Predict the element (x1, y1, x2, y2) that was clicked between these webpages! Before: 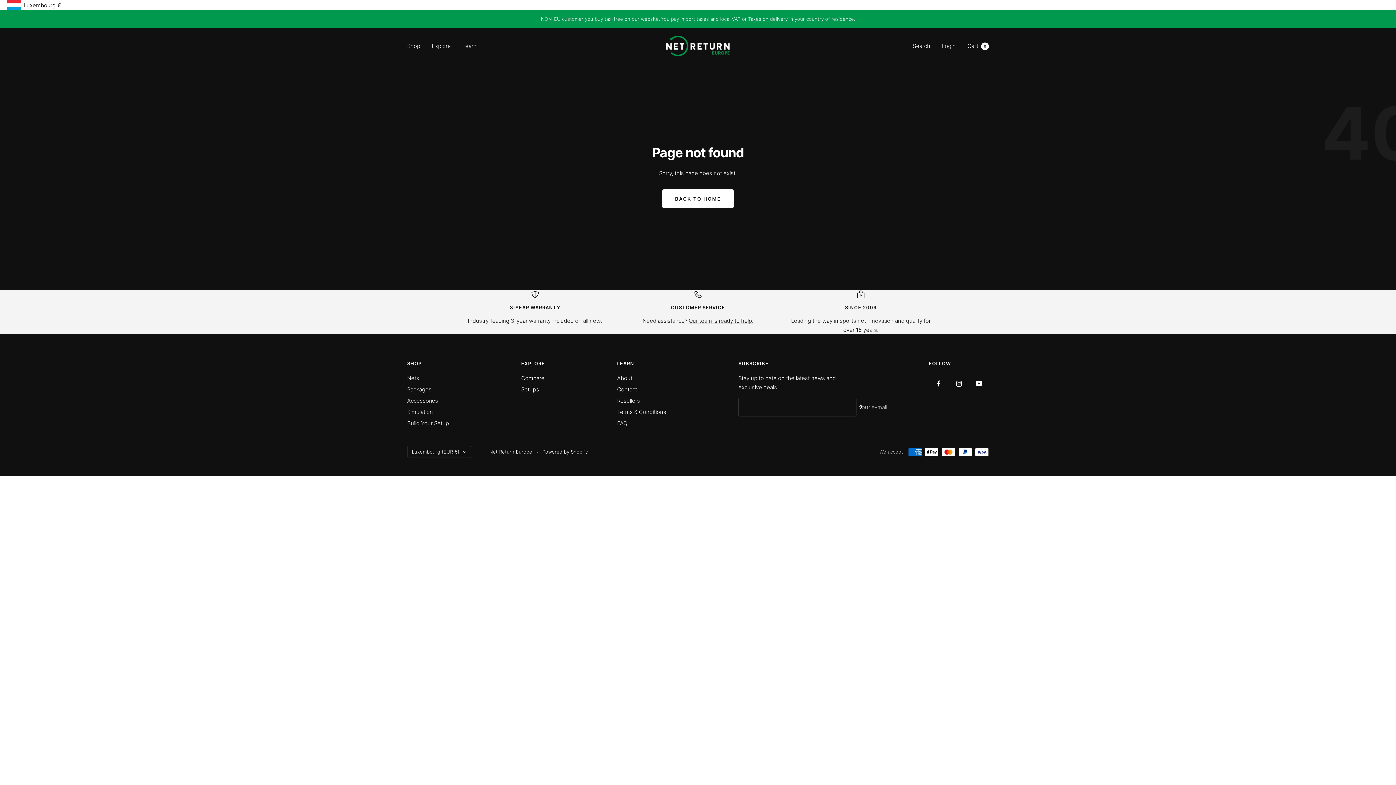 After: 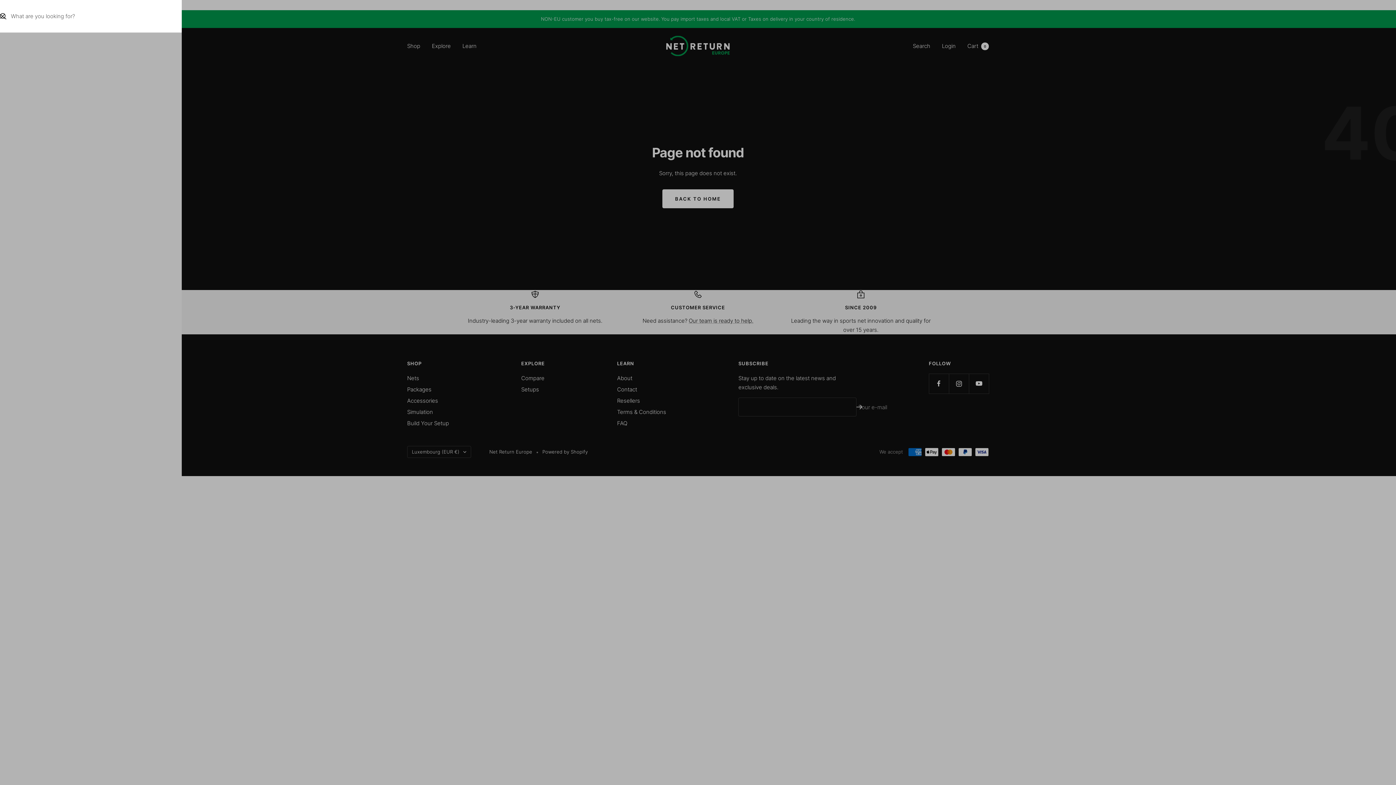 Action: label: Search bbox: (913, 42, 930, 49)